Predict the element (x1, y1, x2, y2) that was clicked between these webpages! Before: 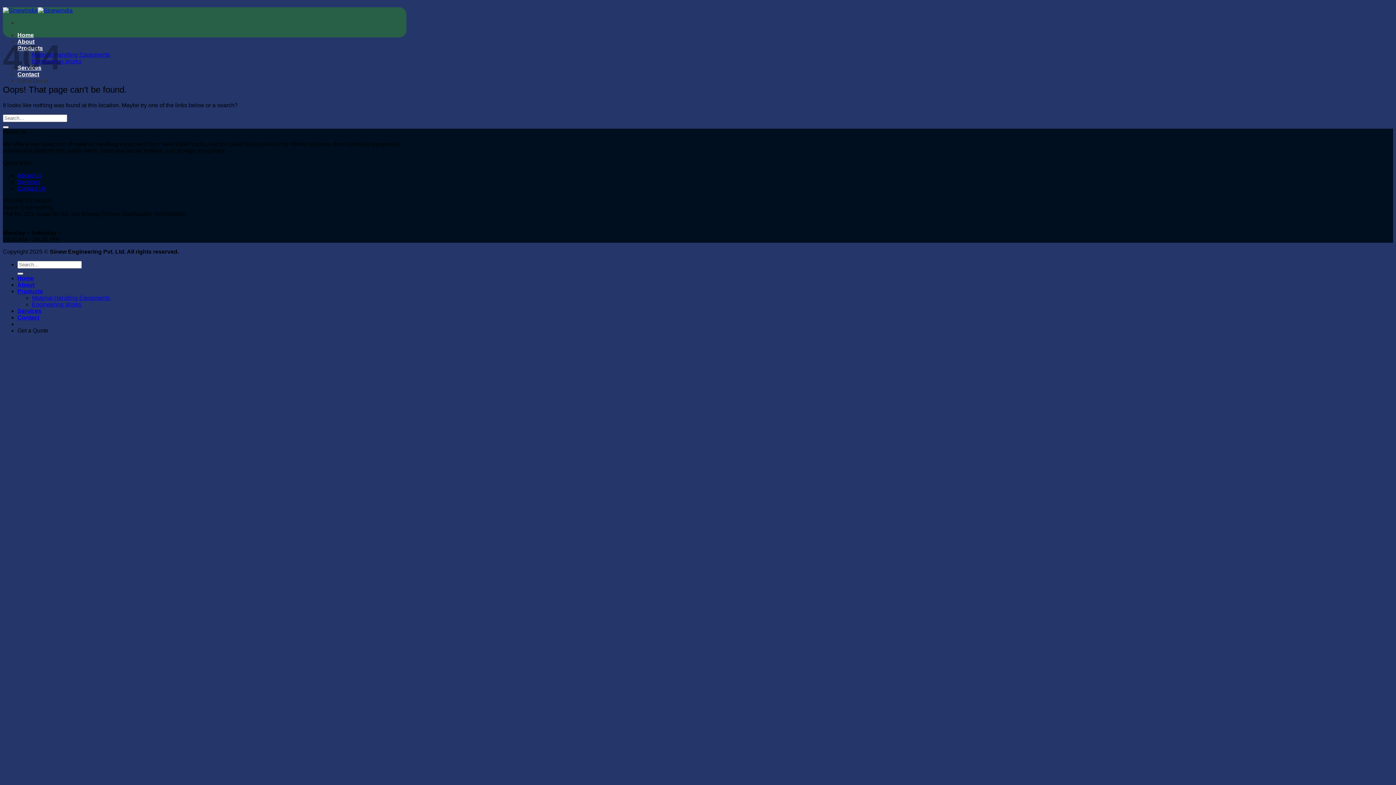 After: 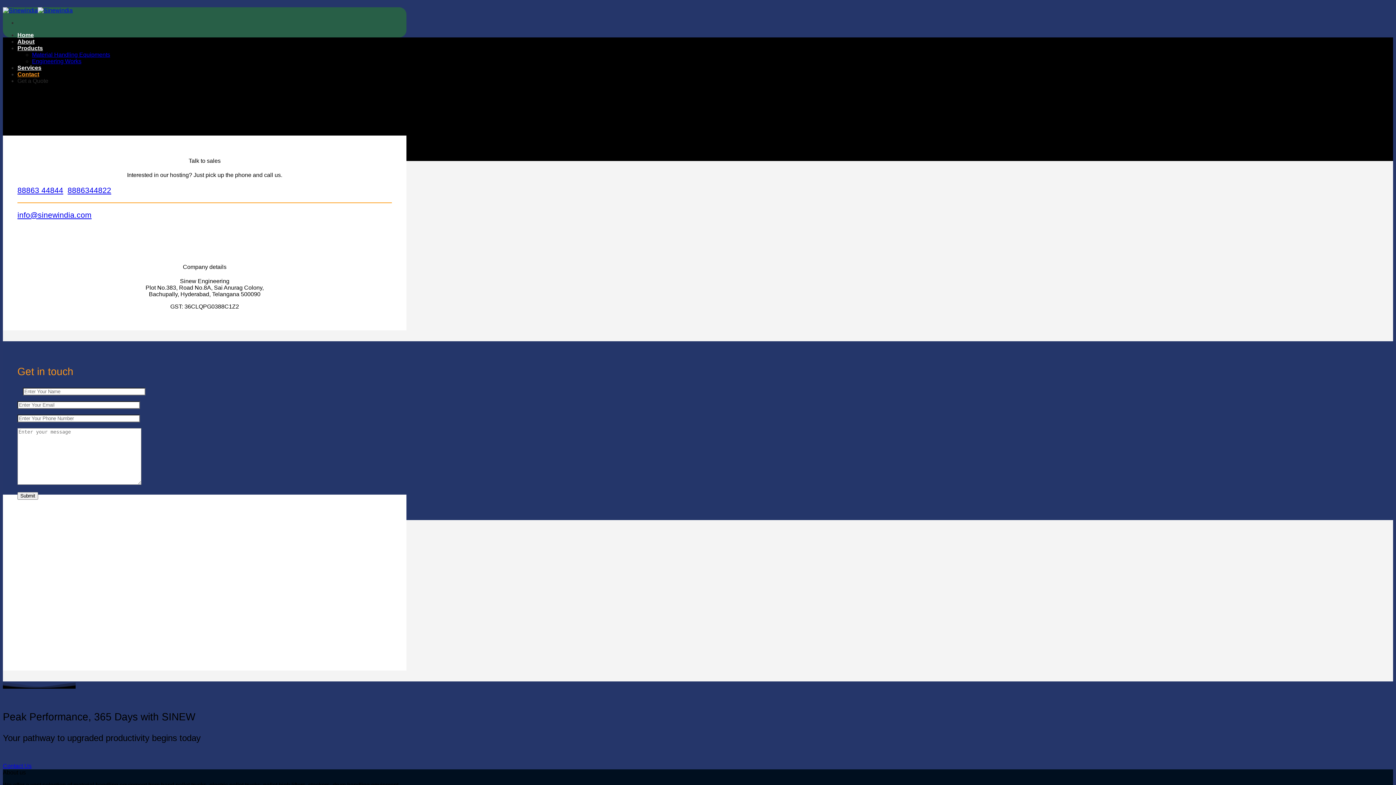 Action: bbox: (17, 185, 46, 191) label: Contact Us